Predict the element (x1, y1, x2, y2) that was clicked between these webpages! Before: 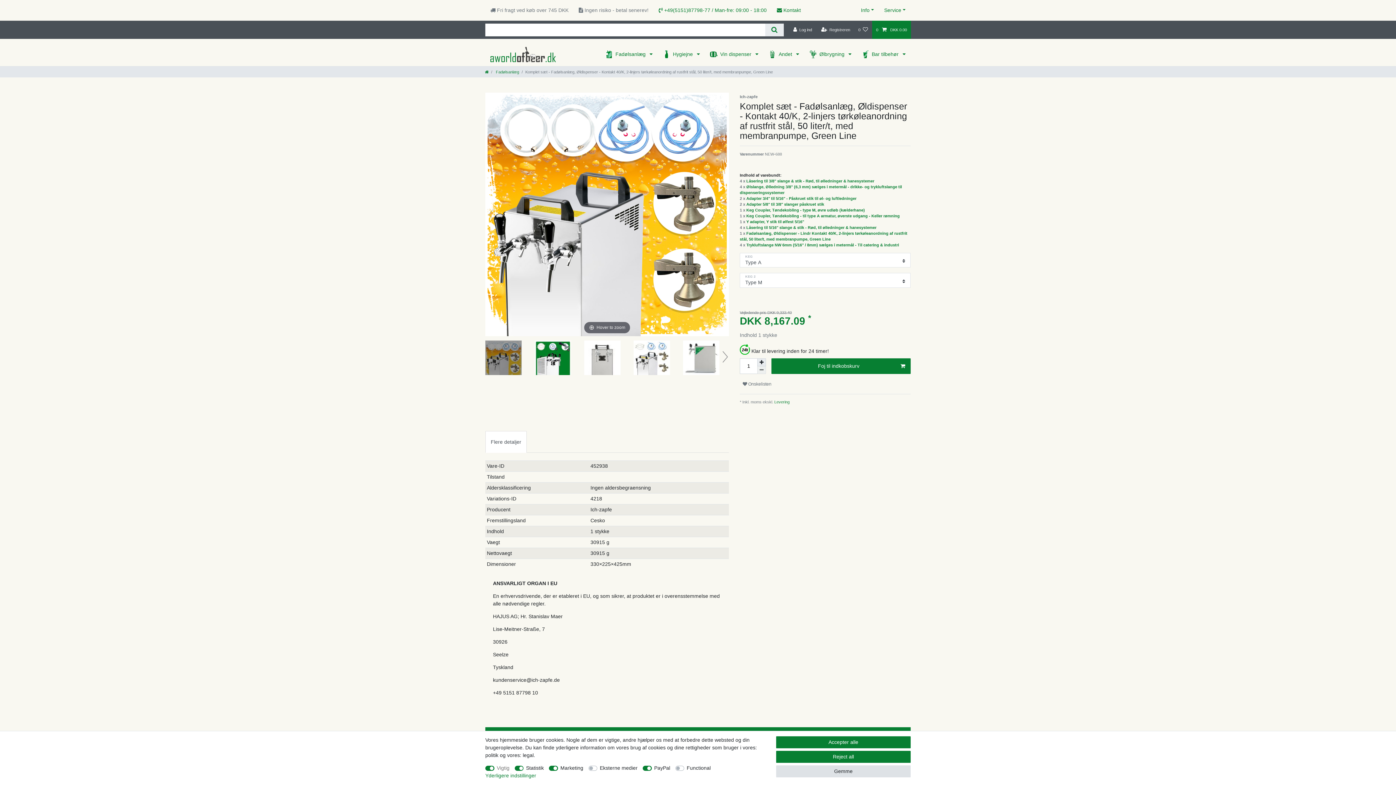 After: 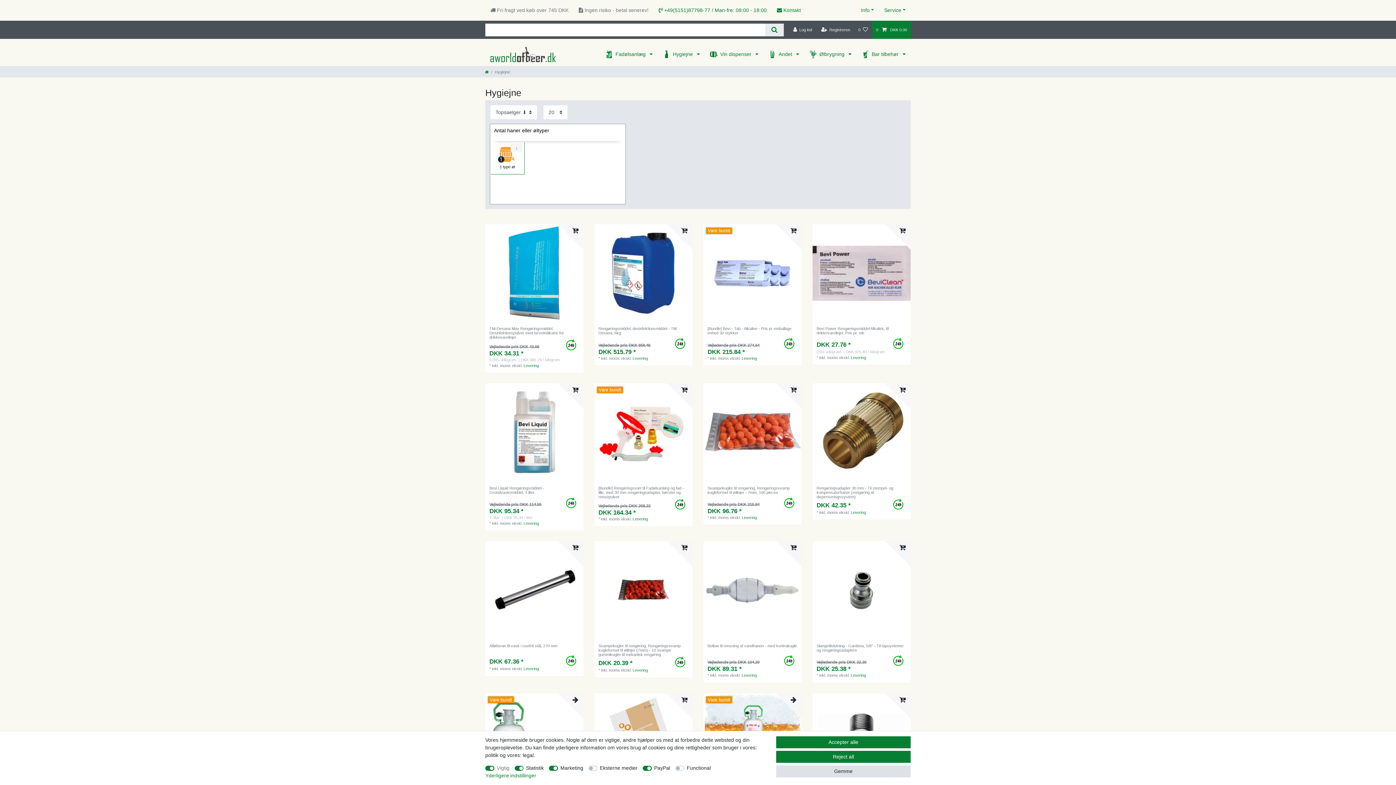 Action: label: Hygiejne  bbox: (657, 43, 705, 64)